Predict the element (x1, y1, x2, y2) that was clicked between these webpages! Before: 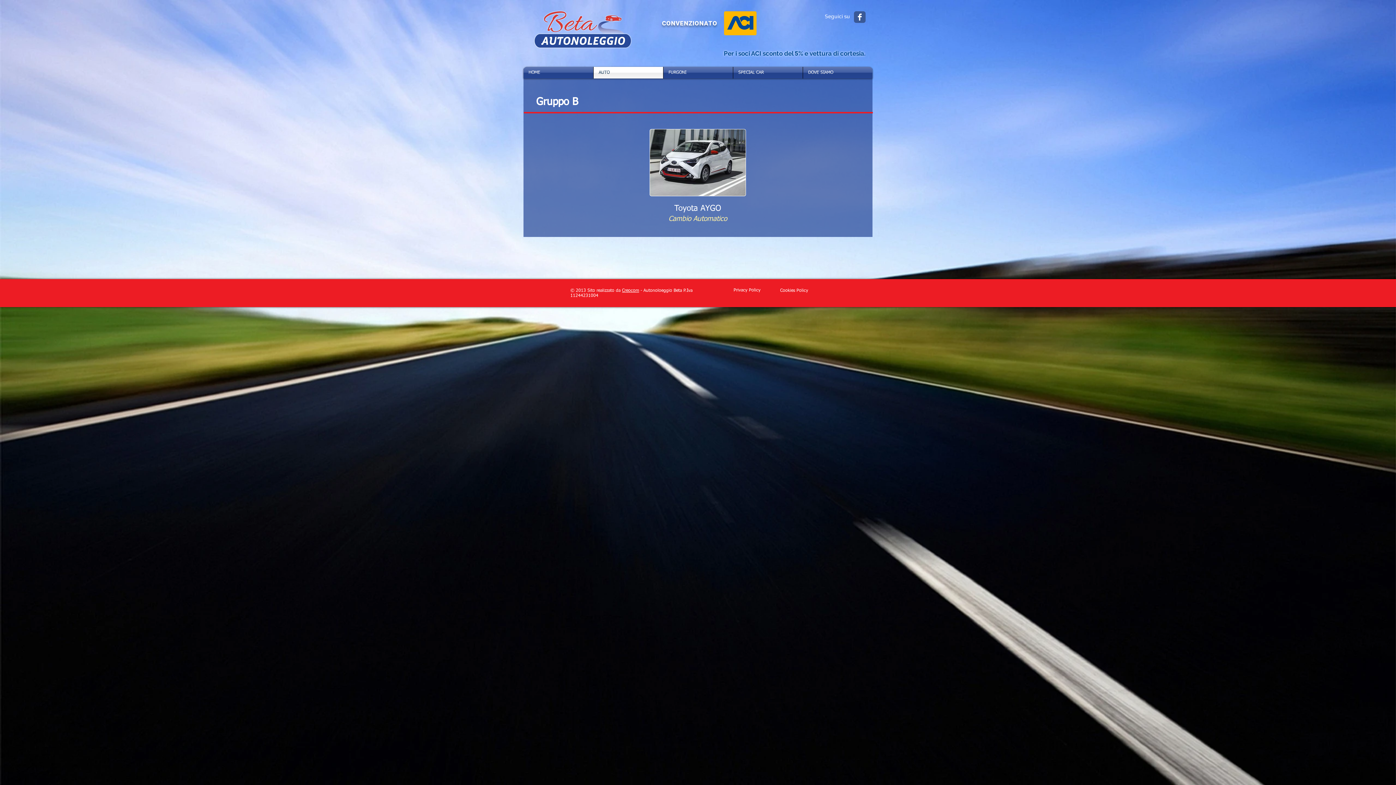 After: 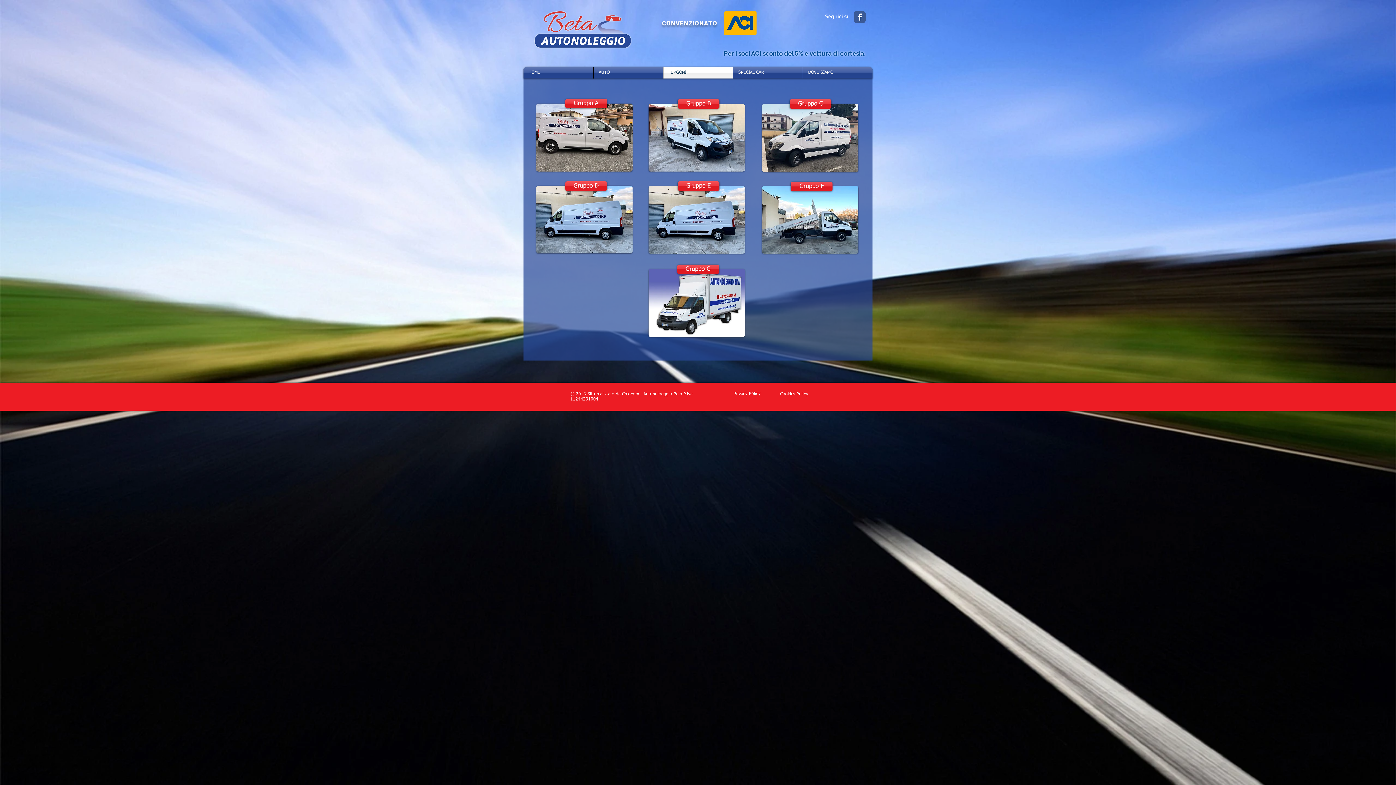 Action: bbox: (663, 66, 733, 78) label: FURGONI